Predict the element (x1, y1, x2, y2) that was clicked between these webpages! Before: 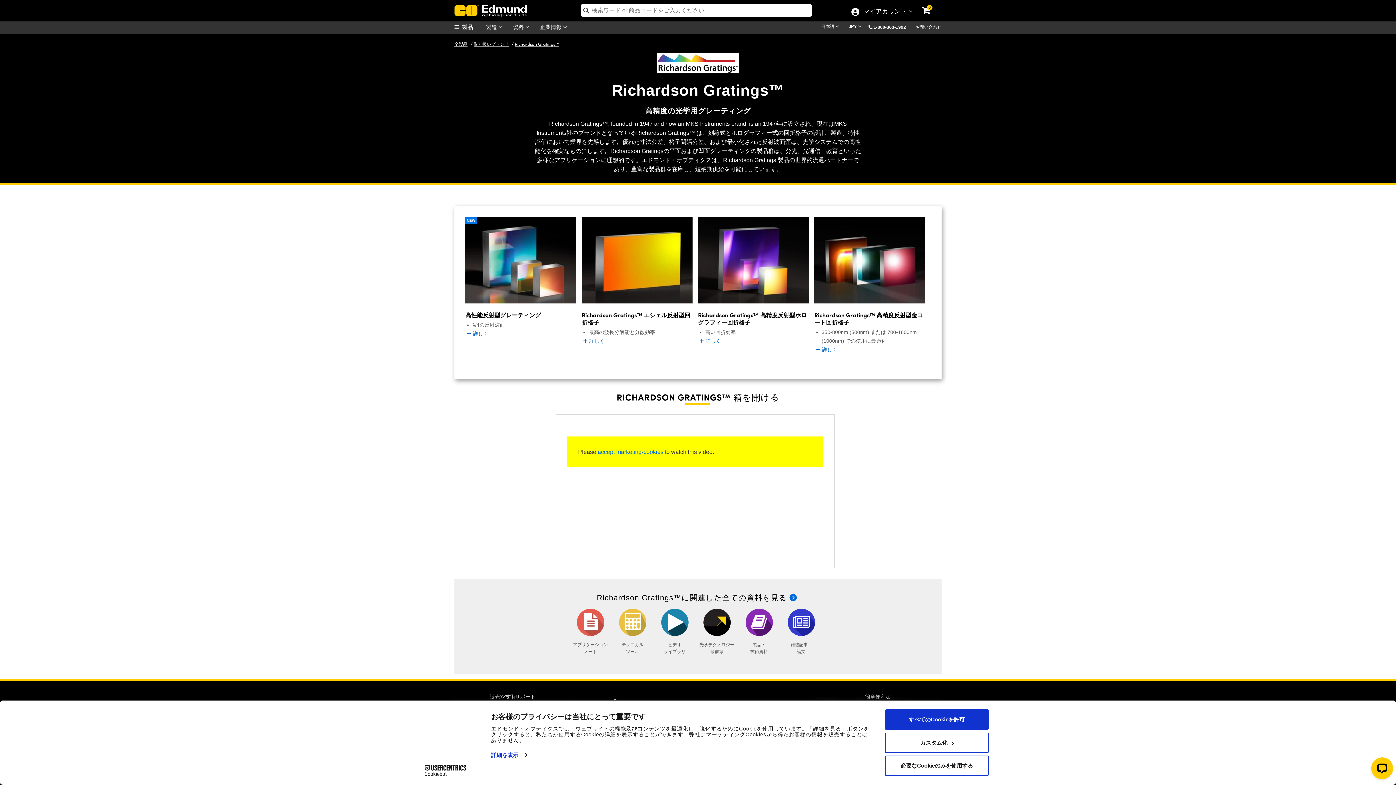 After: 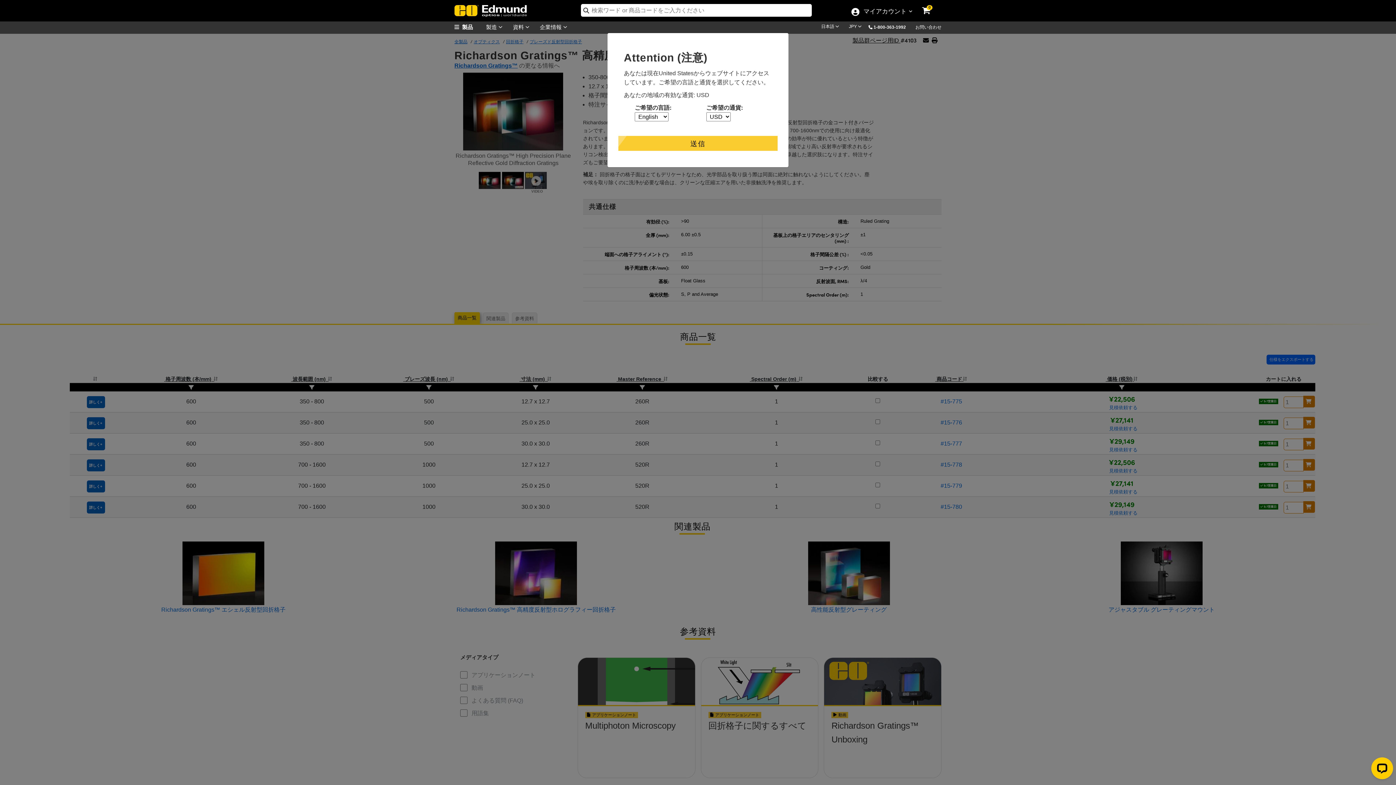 Action: label: Richardson Gratings™ 高精度反射型金コート回折格子 bbox: (814, 311, 925, 325)